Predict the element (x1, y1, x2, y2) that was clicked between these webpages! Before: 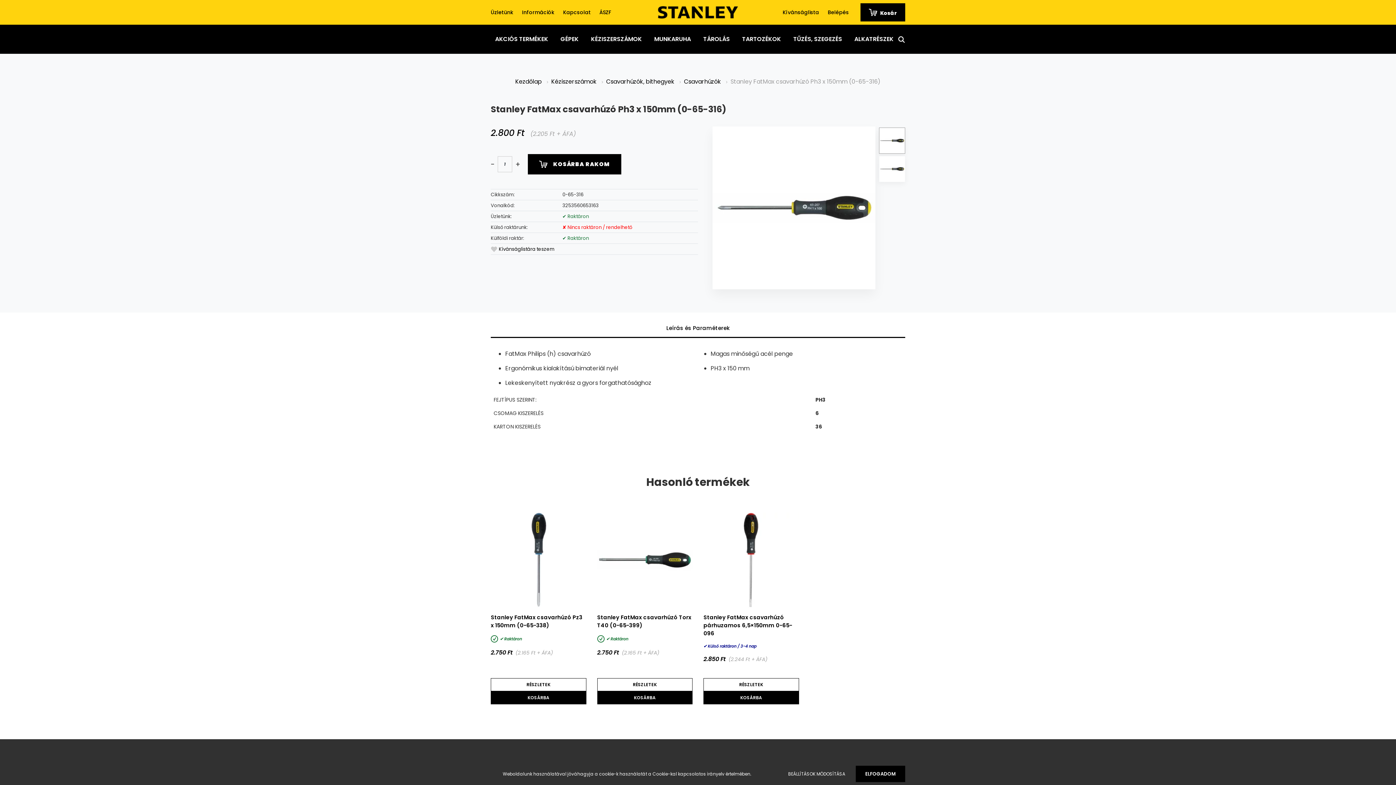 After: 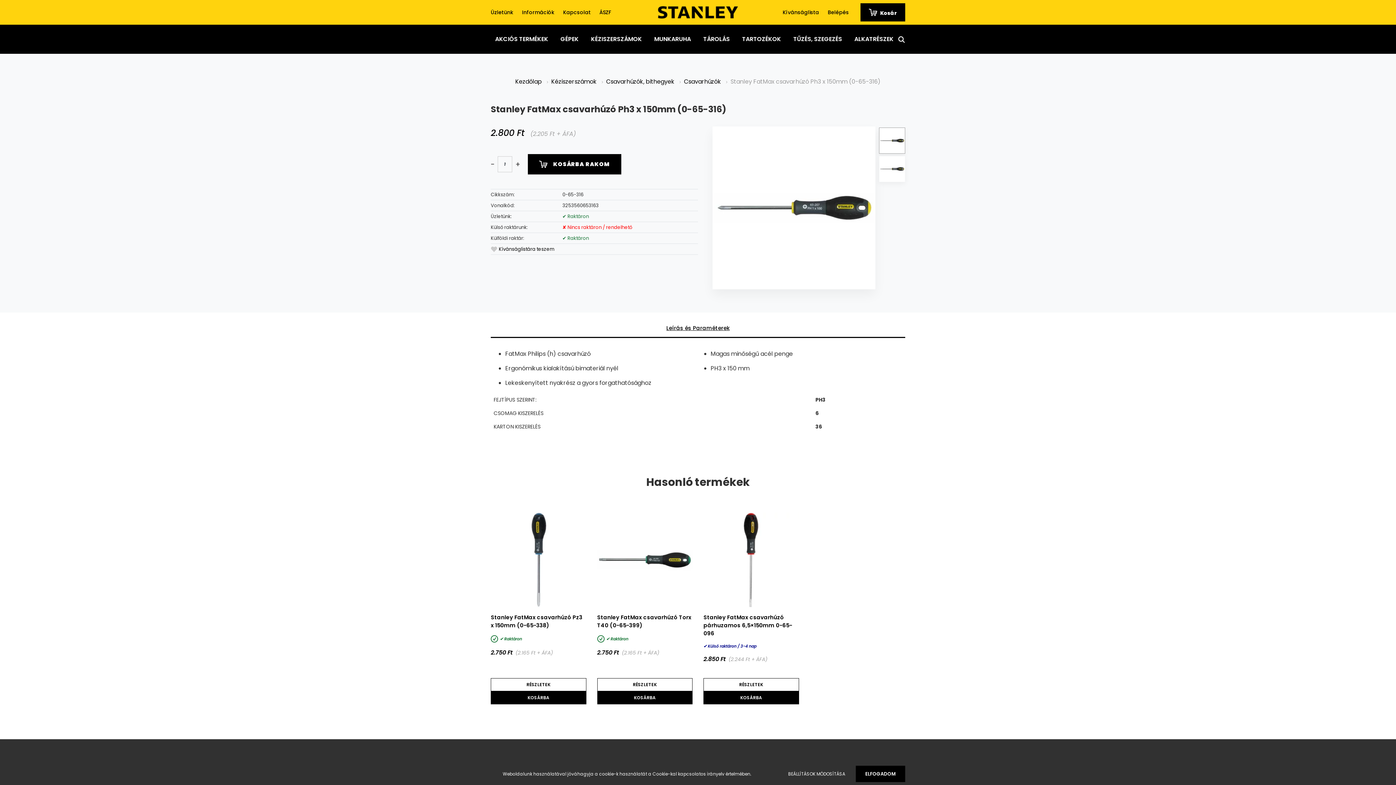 Action: label: Leírás és Paraméterek bbox: (490, 318, 905, 338)